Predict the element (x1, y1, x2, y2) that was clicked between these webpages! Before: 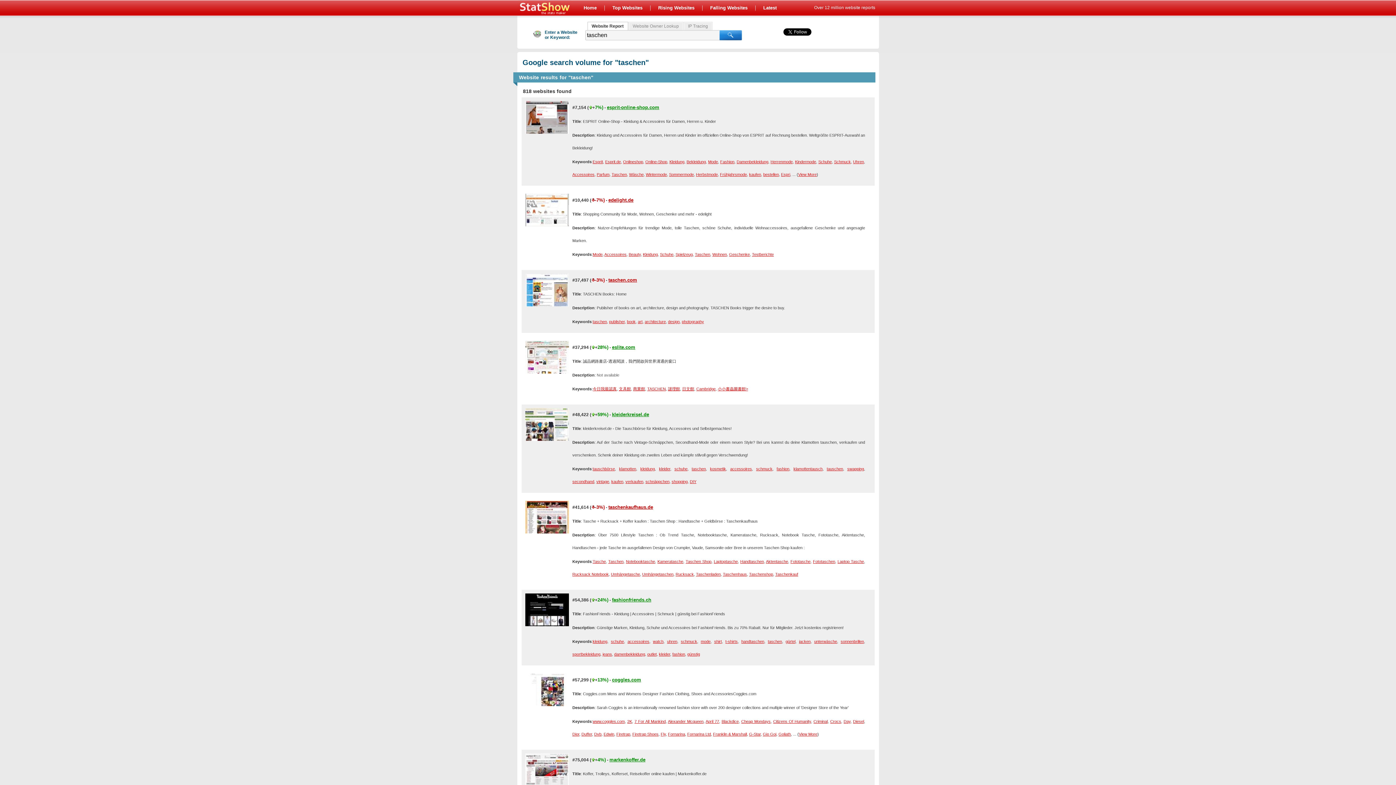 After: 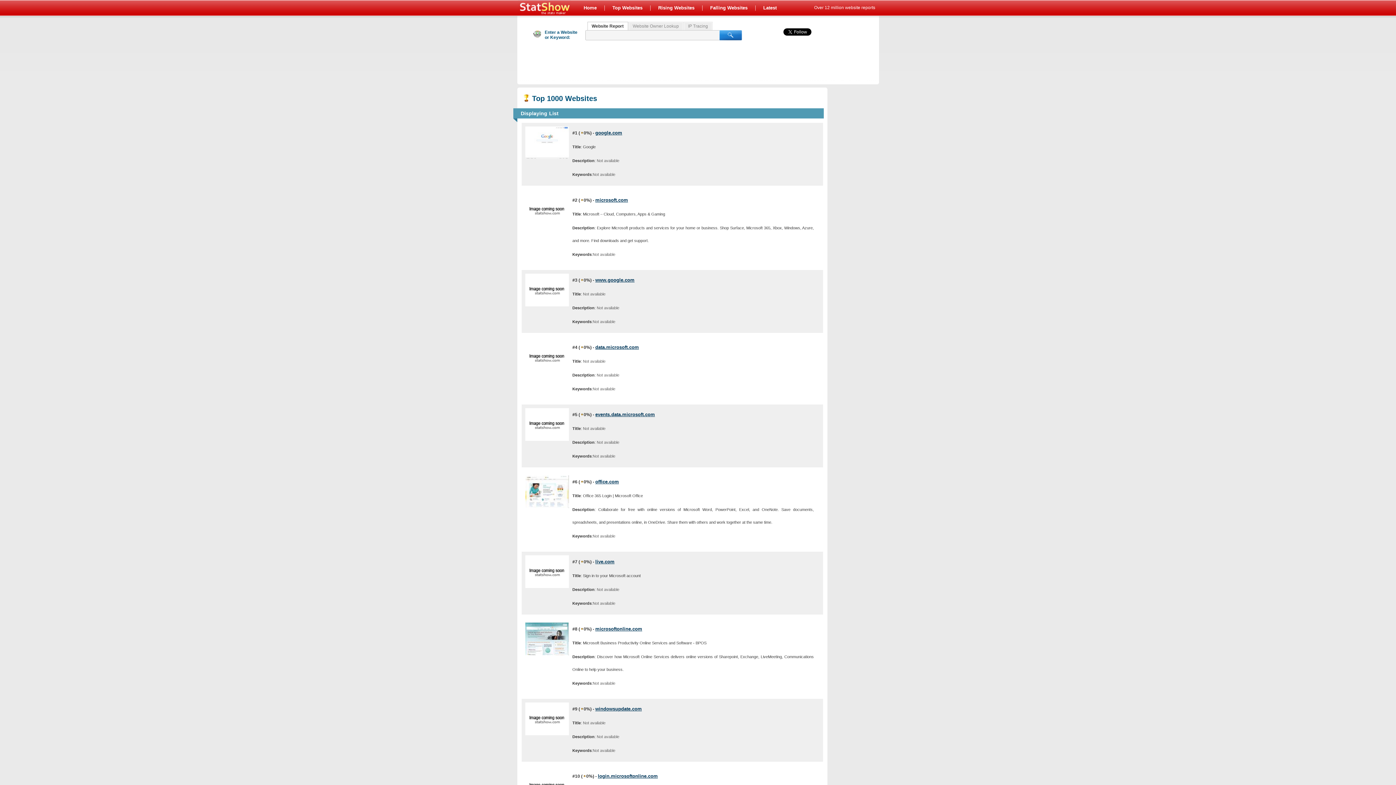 Action: bbox: (612, 5, 642, 10) label: Top Websites